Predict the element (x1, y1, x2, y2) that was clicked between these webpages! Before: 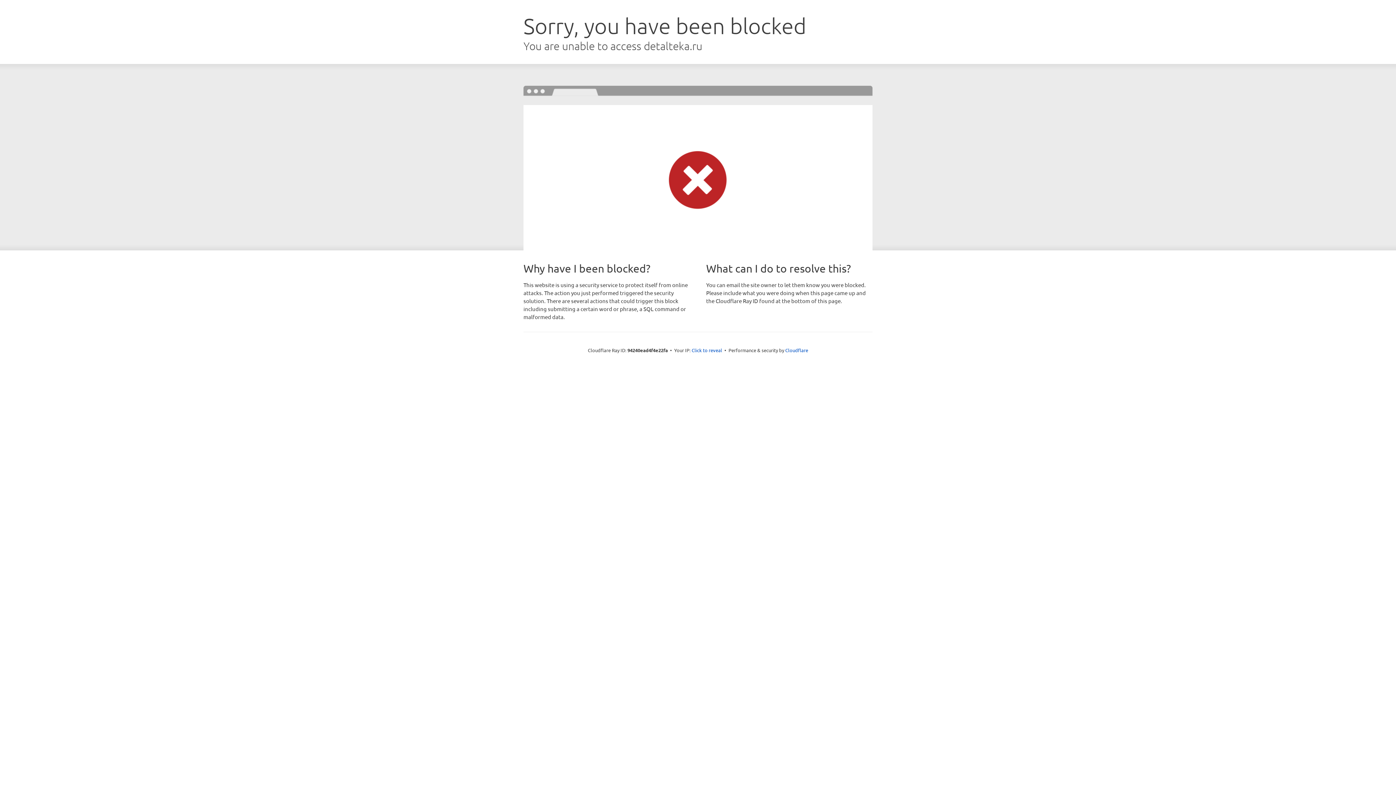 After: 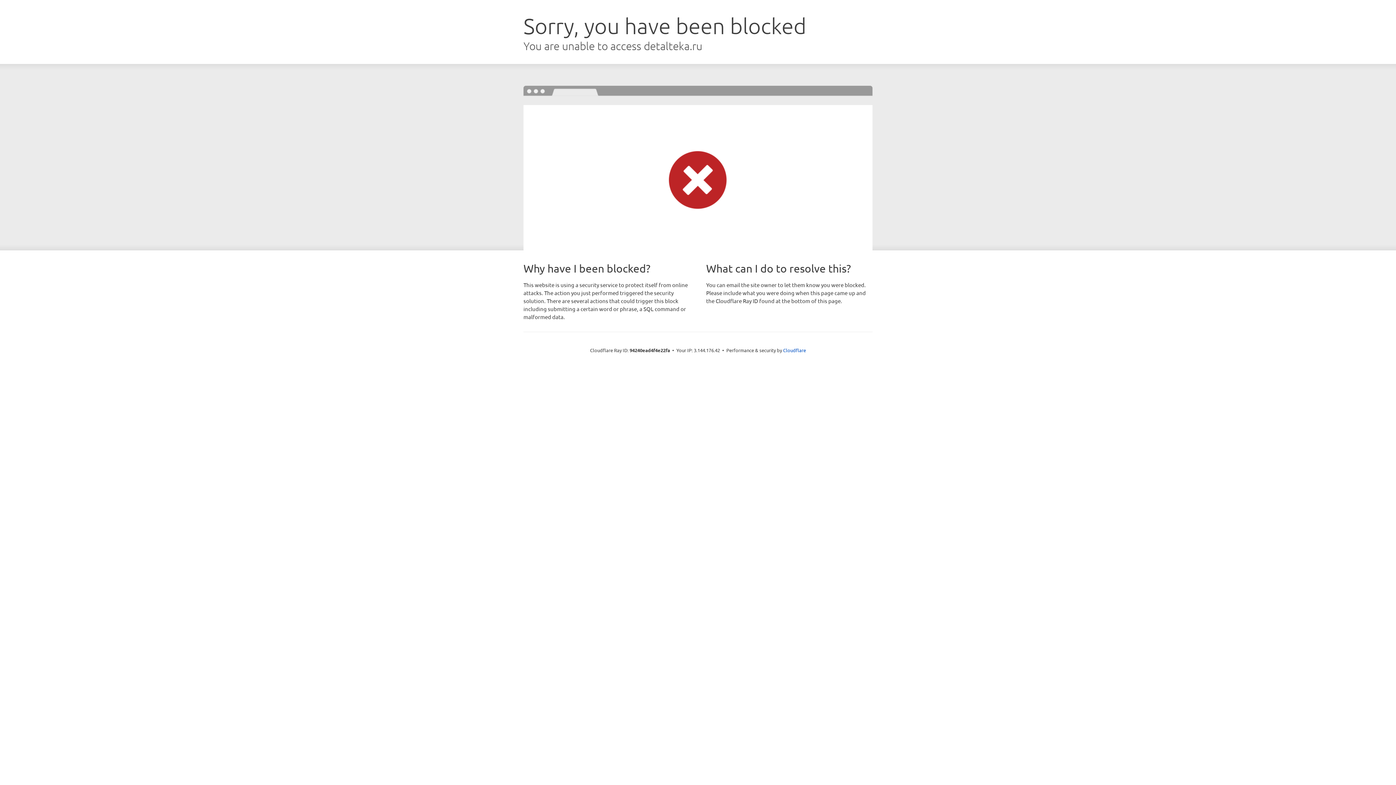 Action: bbox: (691, 346, 722, 353) label: Click to reveal